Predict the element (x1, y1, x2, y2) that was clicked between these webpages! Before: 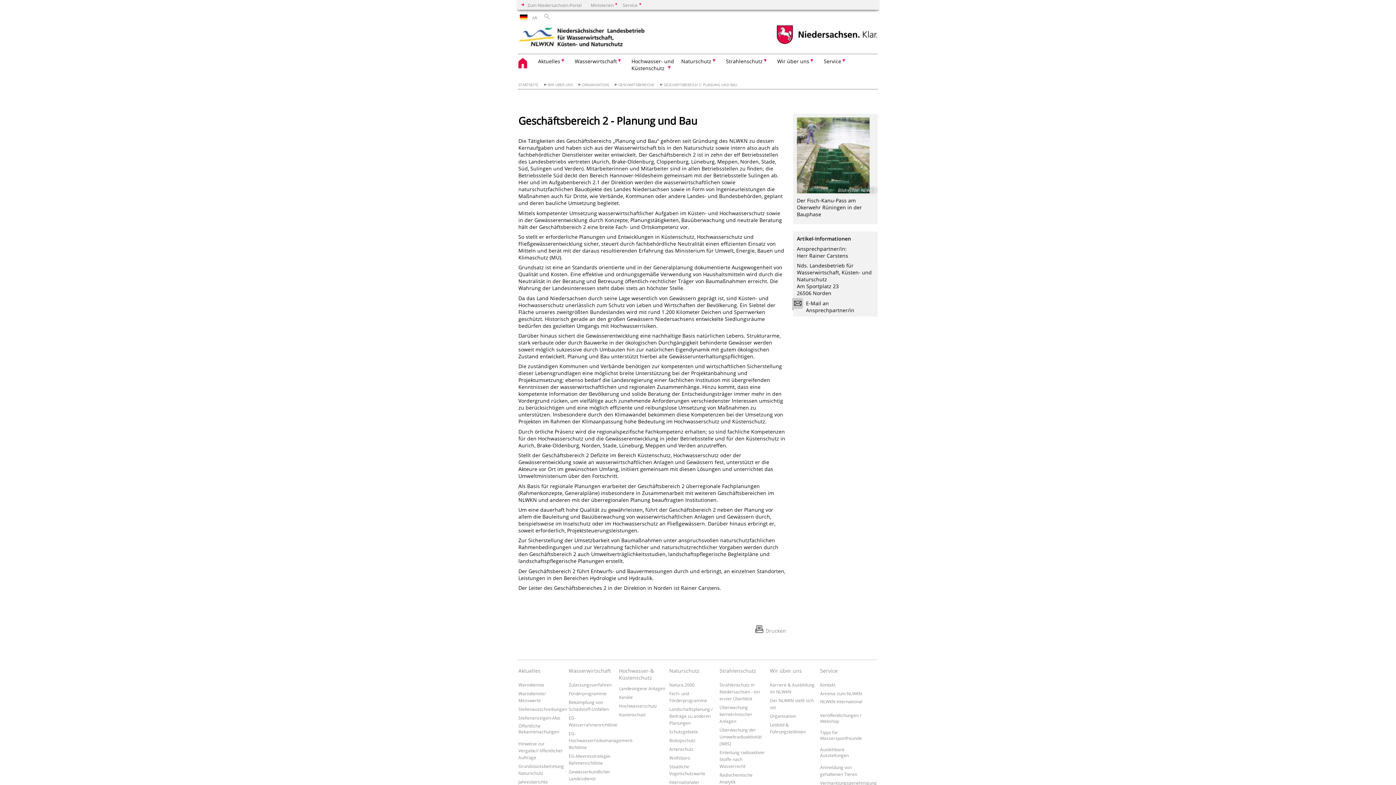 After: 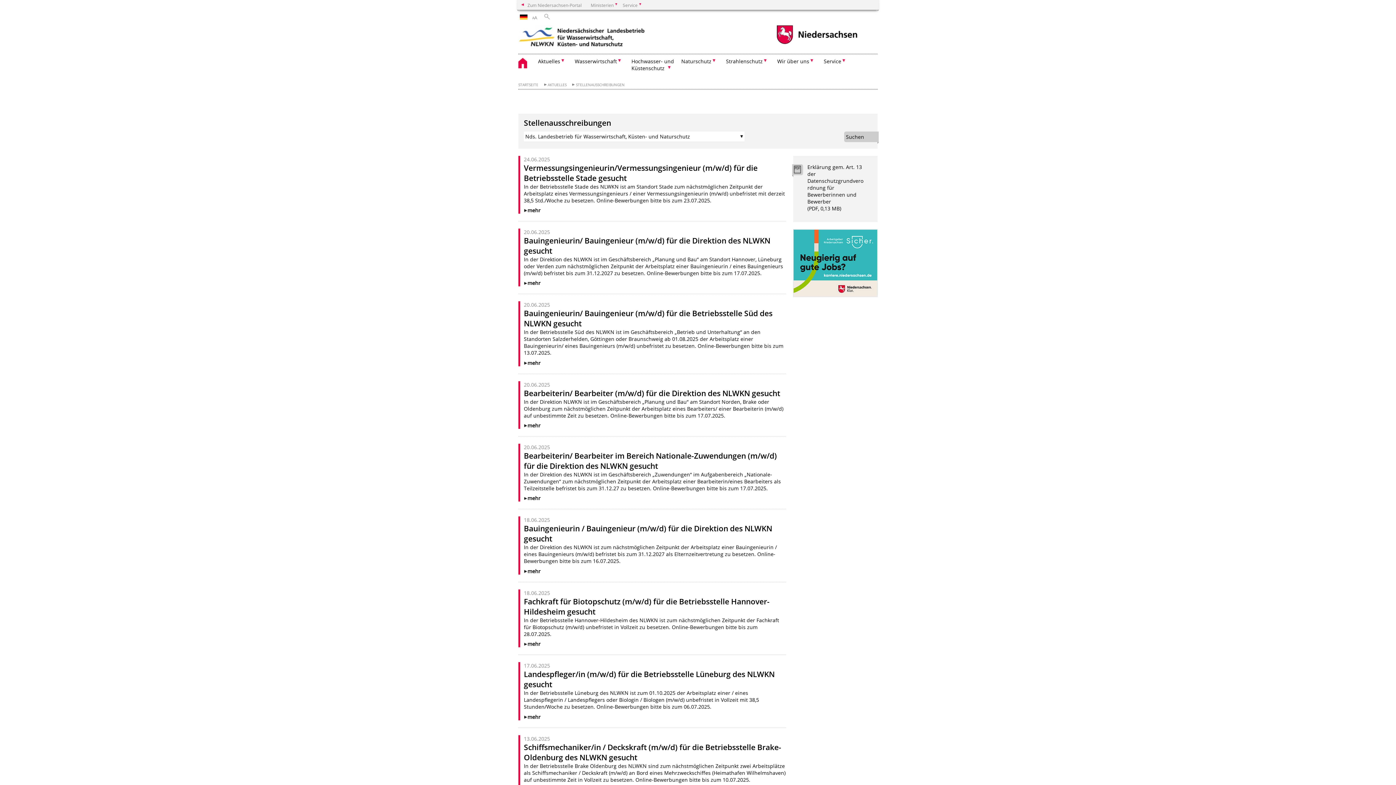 Action: label: Stellenausschreibungen bbox: (518, 706, 567, 712)